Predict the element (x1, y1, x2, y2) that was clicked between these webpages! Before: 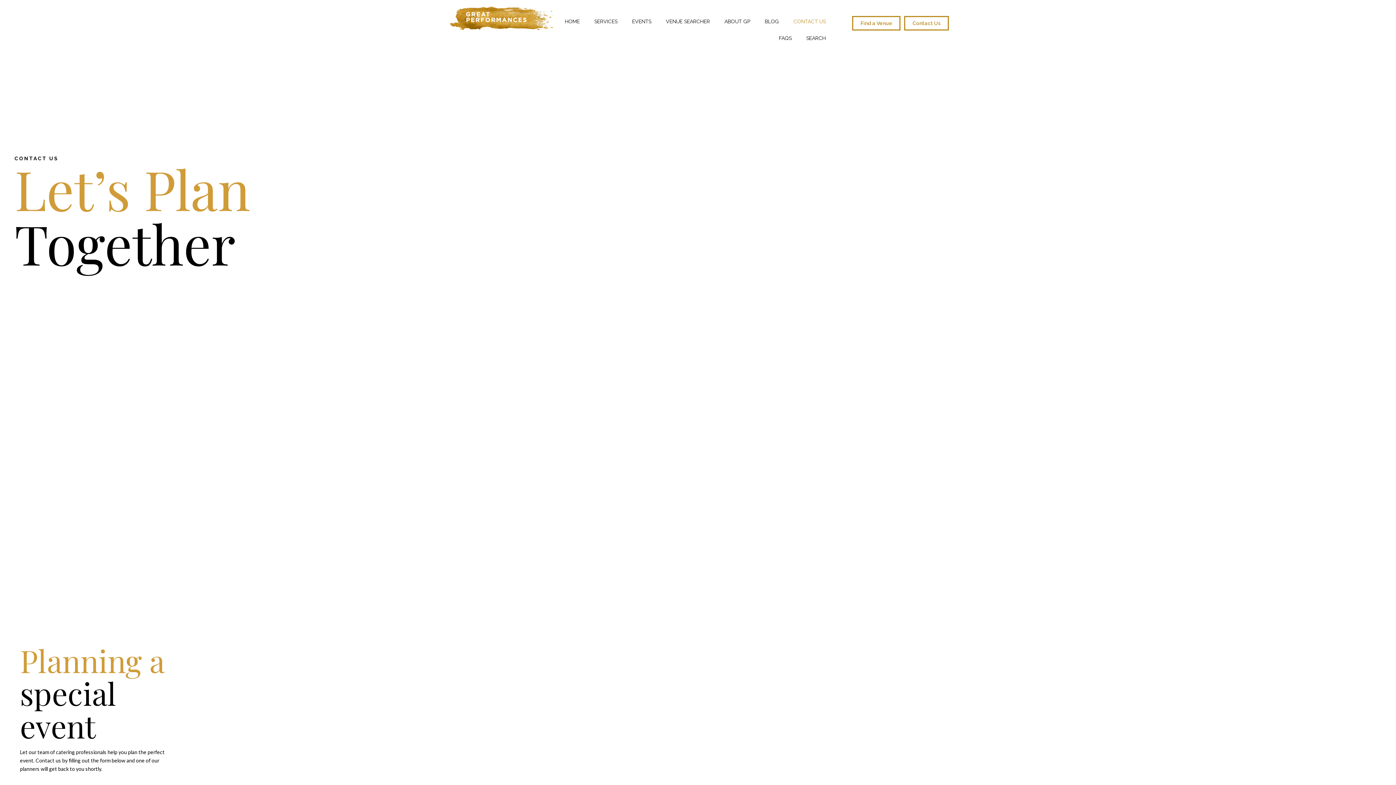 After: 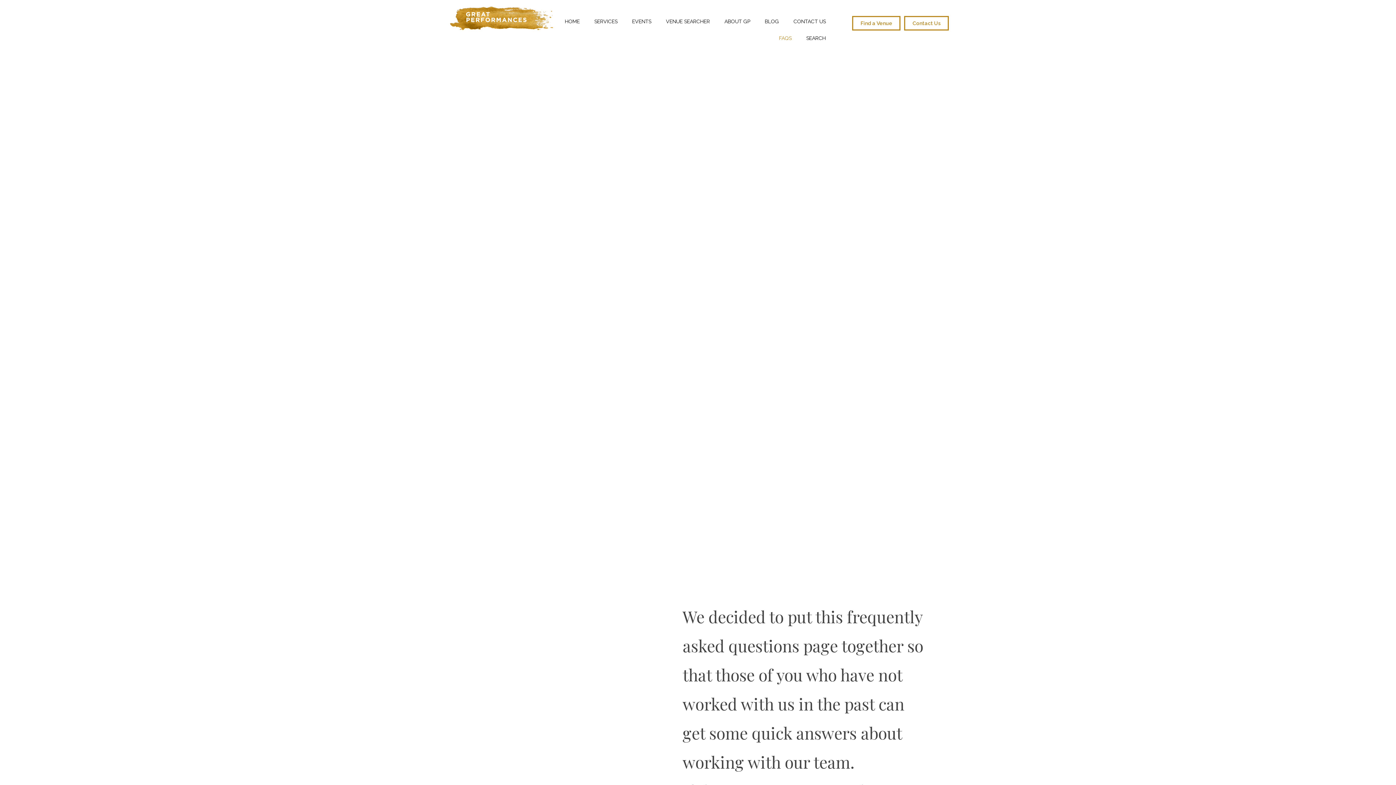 Action: bbox: (771, 29, 799, 46) label: FAQS